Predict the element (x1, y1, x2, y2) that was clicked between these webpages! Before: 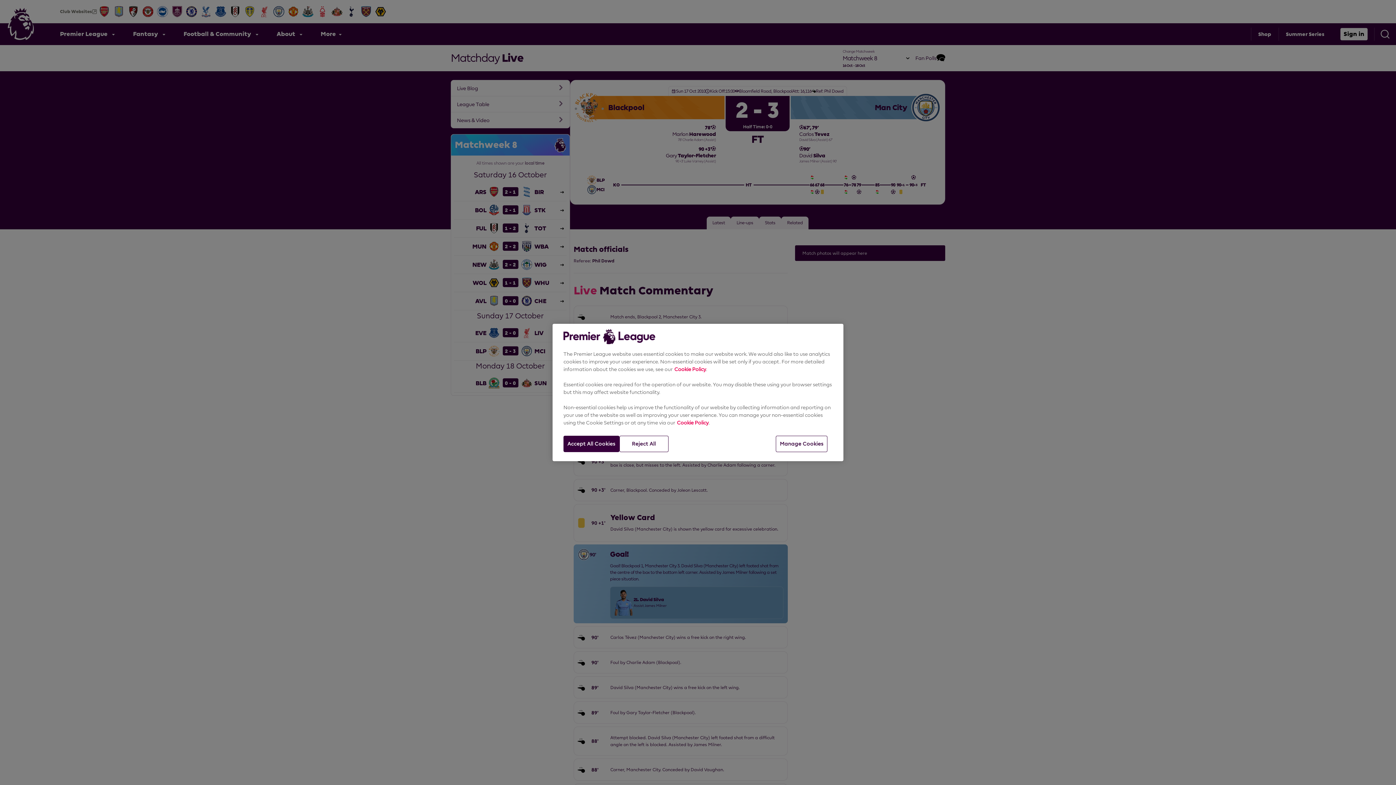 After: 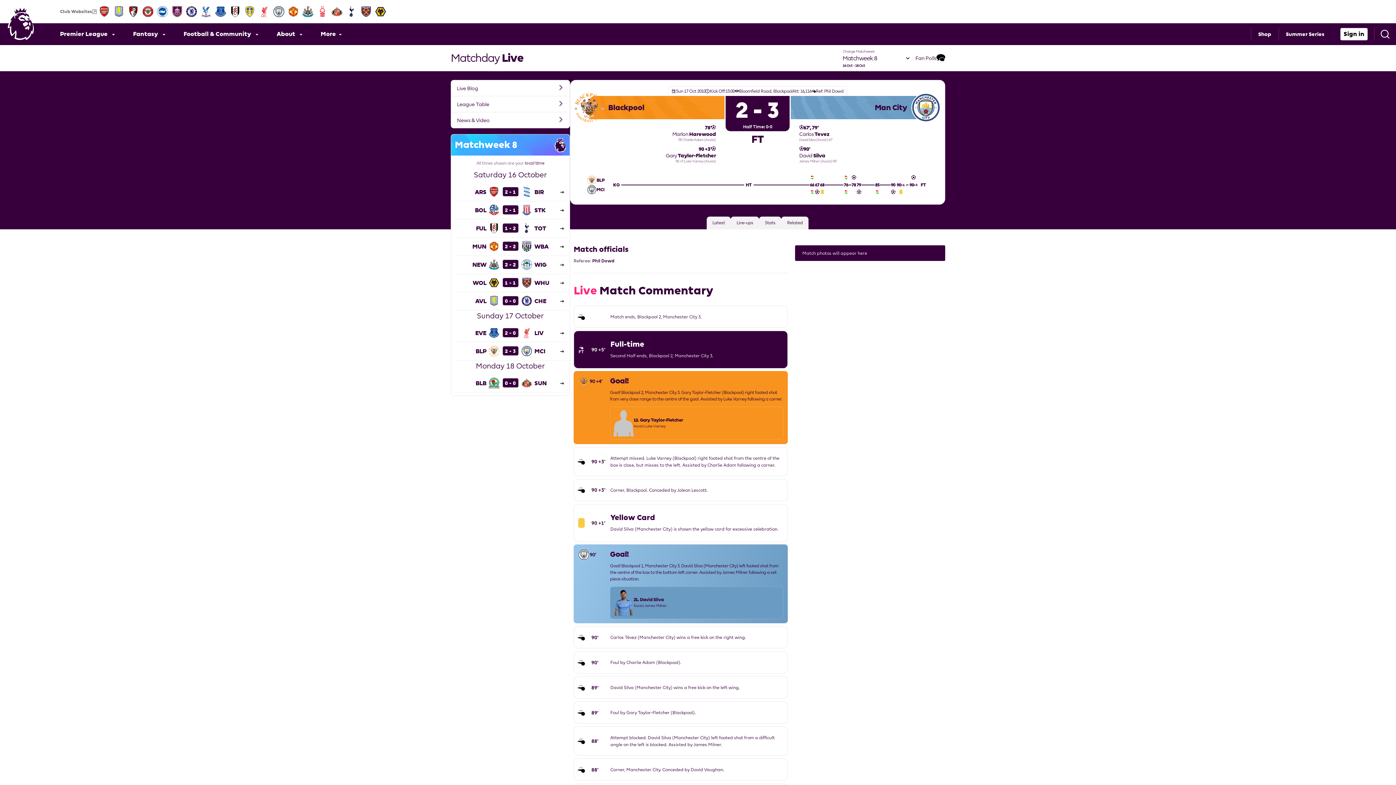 Action: label: Accept All Cookies bbox: (563, 436, 619, 452)